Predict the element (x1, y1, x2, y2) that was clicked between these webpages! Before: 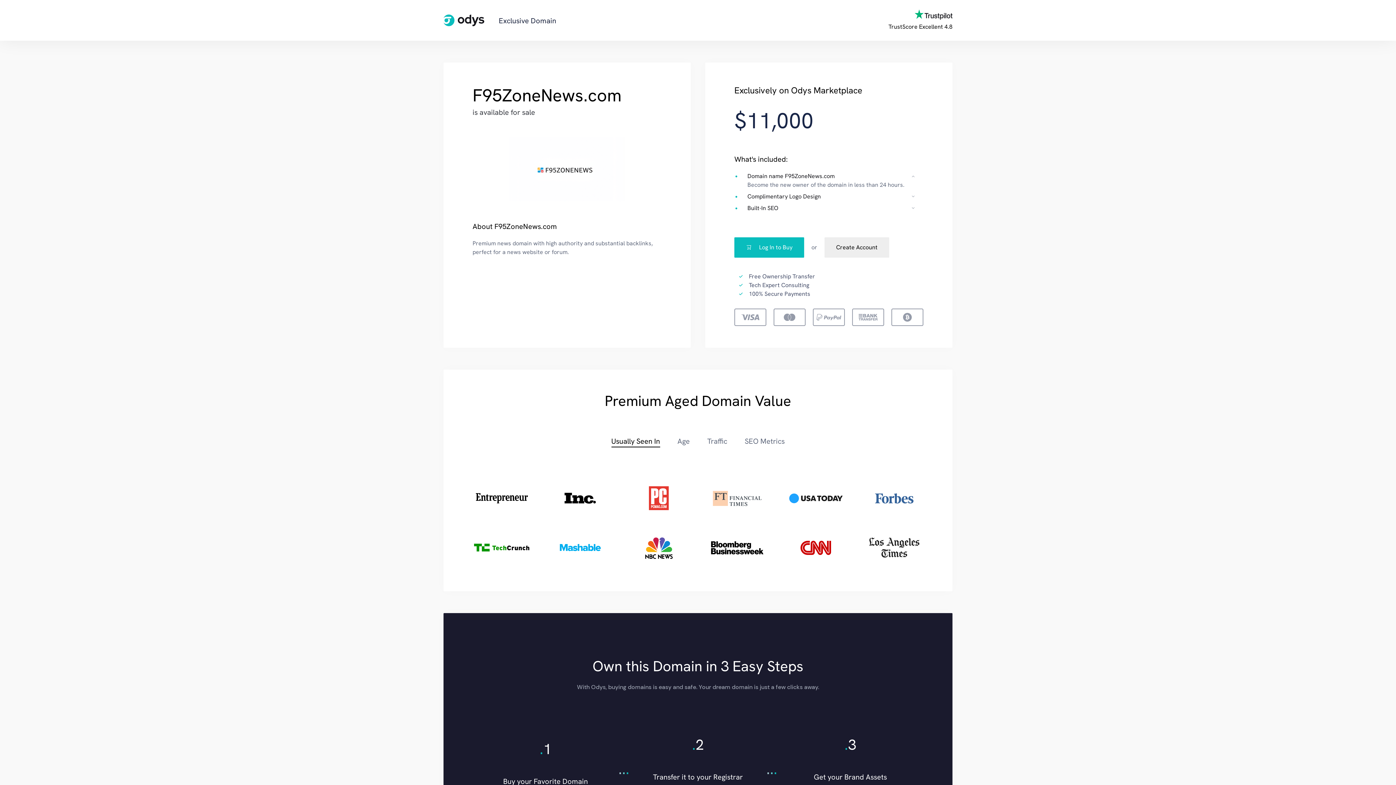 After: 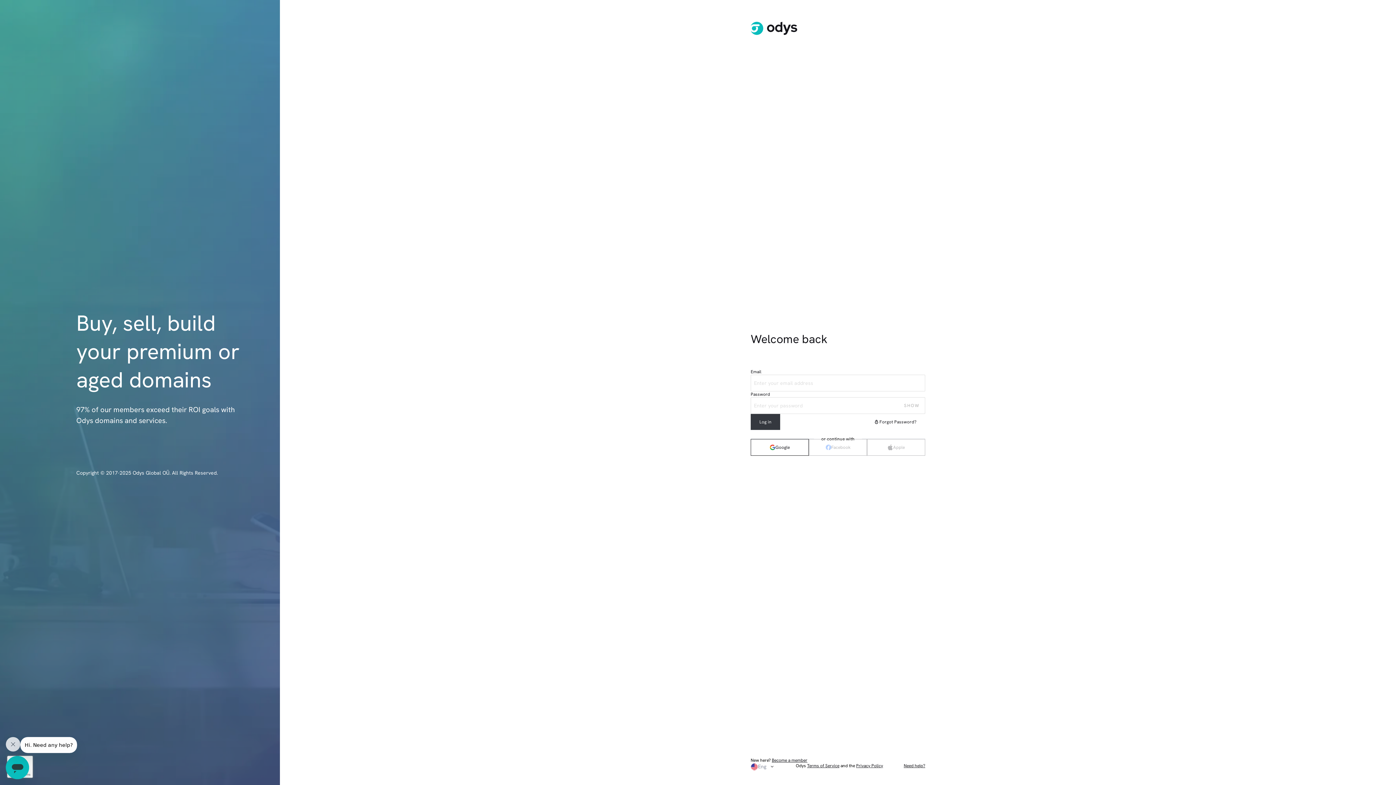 Action: label: Log In to Buy bbox: (734, 237, 804, 257)